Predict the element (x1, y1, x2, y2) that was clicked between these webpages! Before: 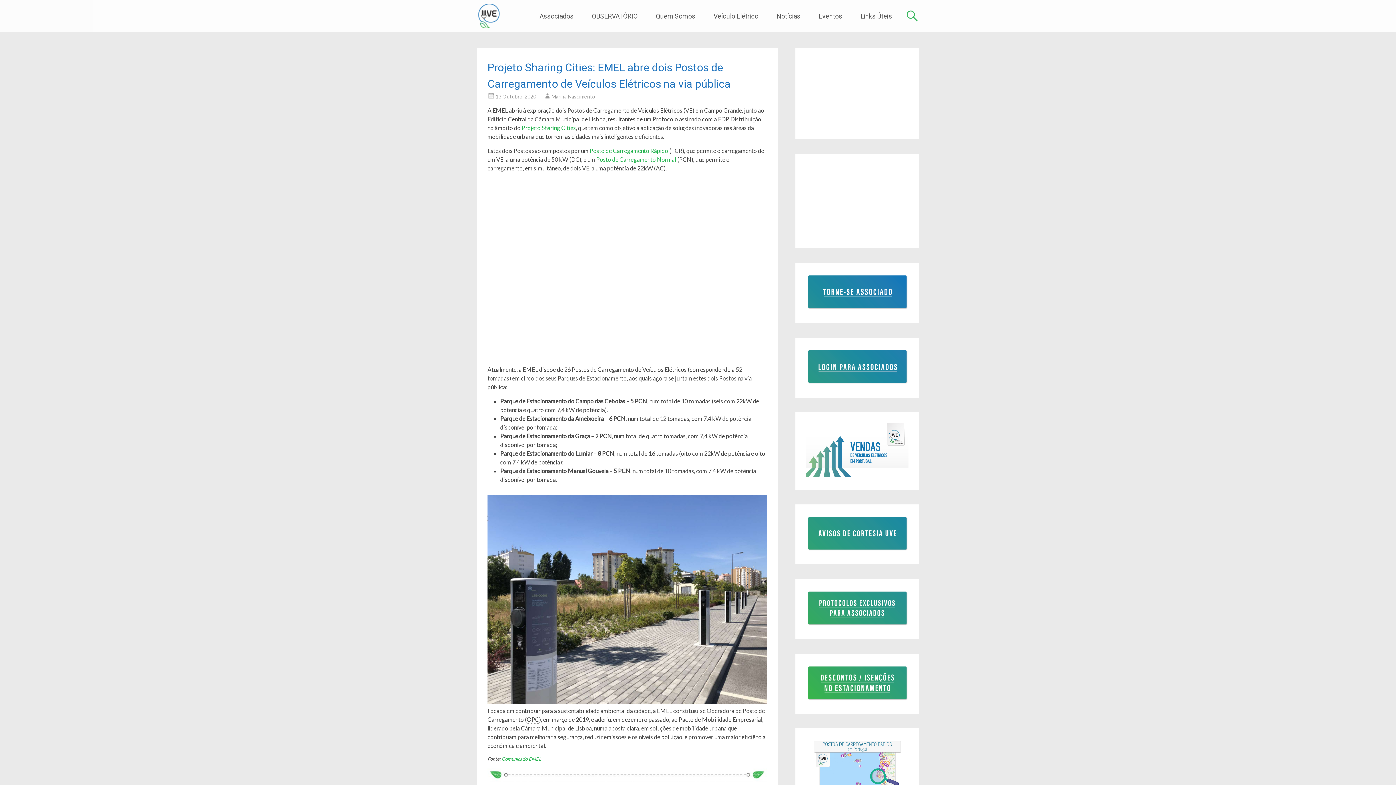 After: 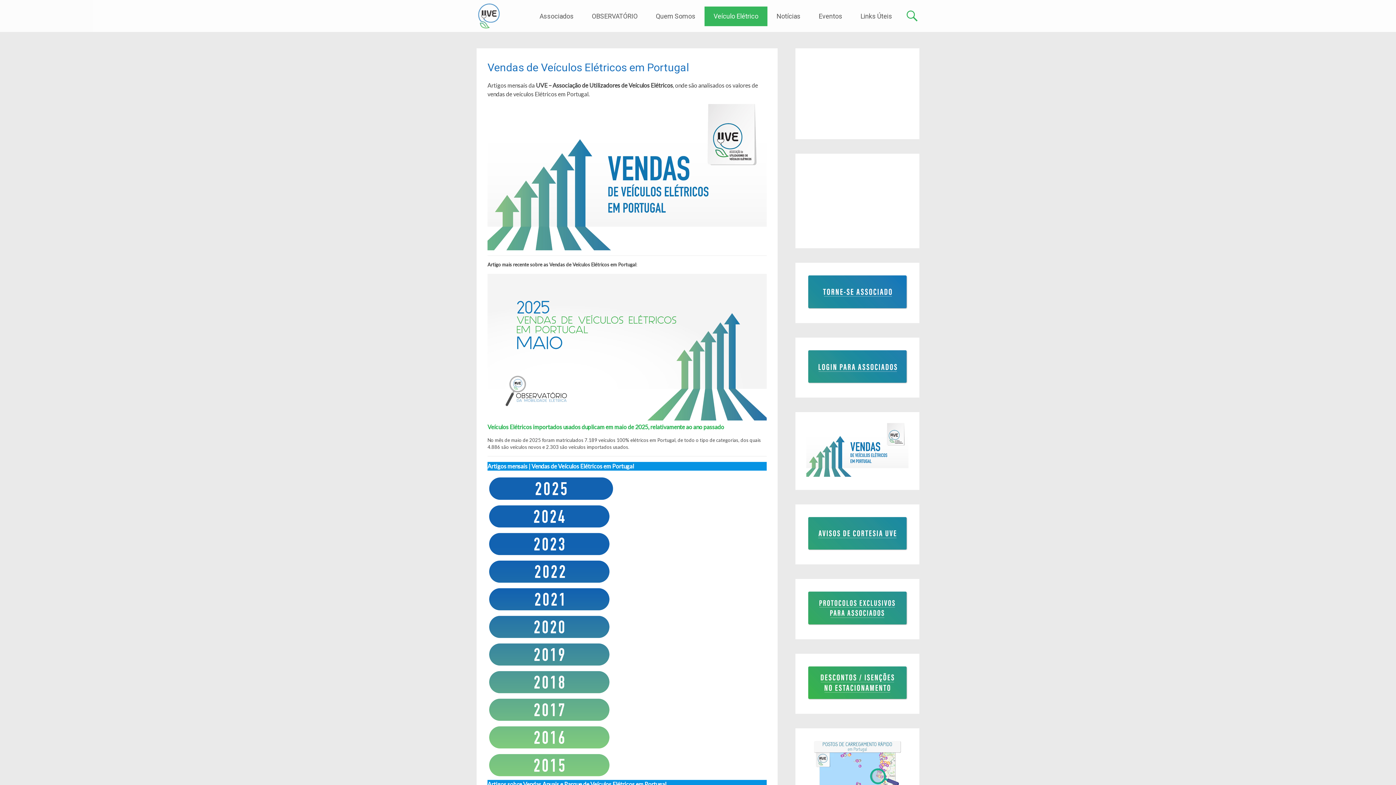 Action: bbox: (806, 471, 908, 478)